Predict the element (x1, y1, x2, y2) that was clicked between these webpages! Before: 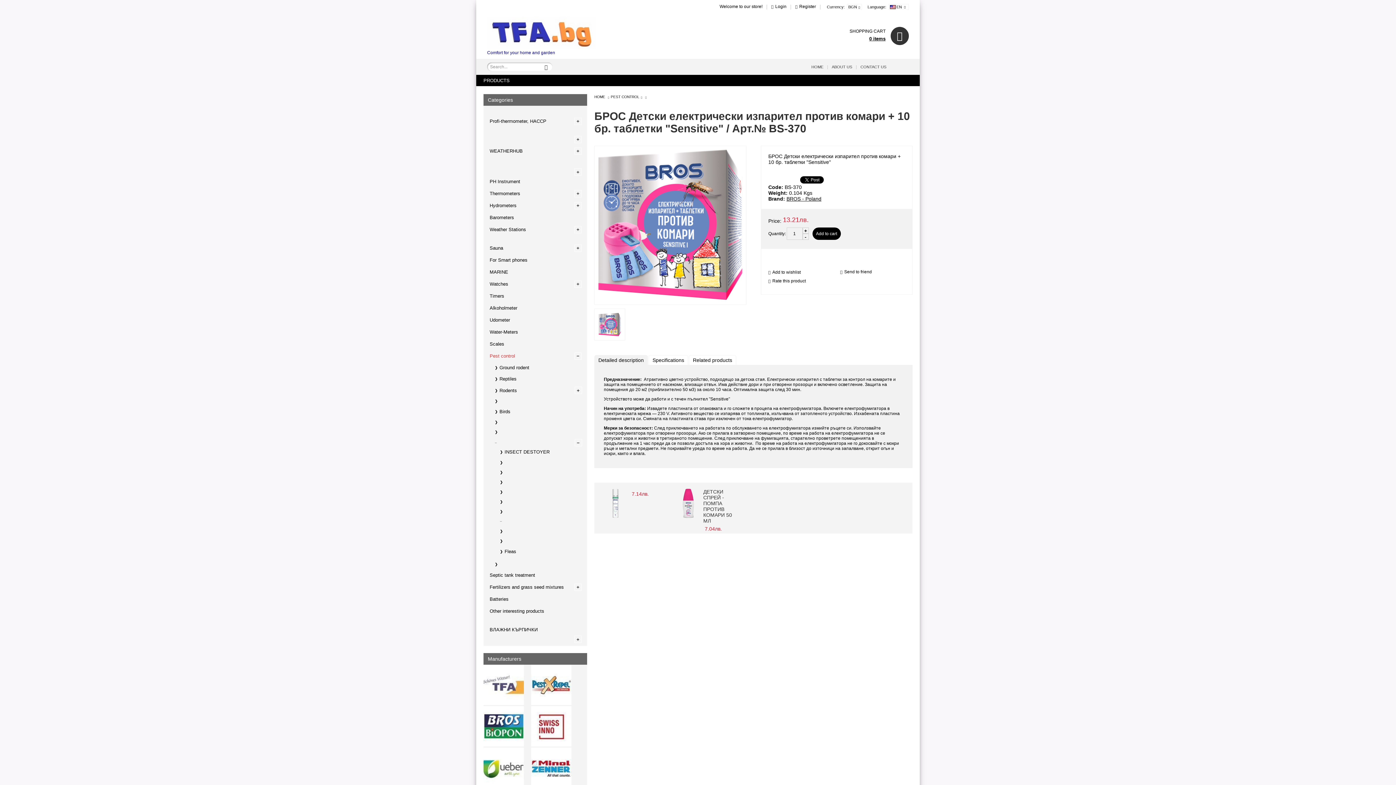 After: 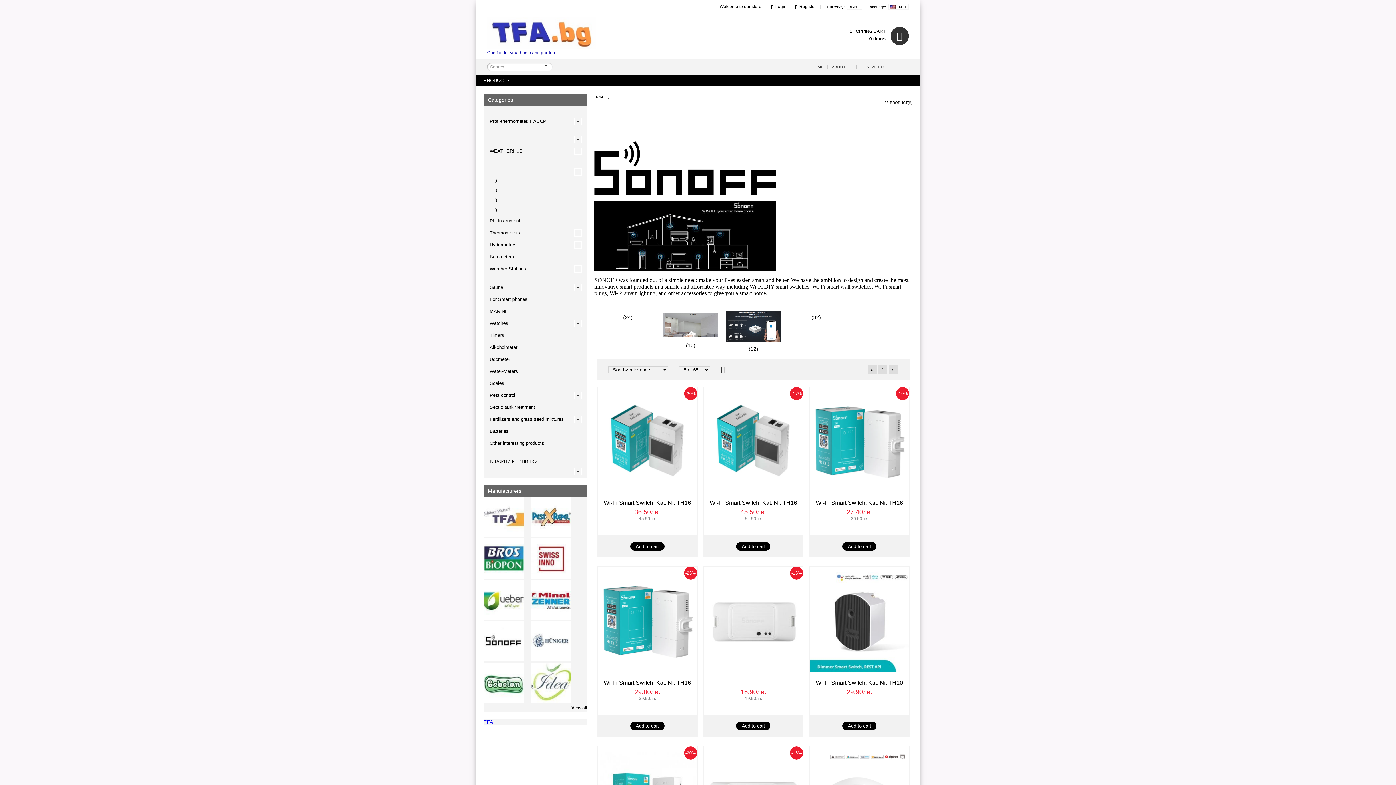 Action: bbox: (488, 168, 573, 175)